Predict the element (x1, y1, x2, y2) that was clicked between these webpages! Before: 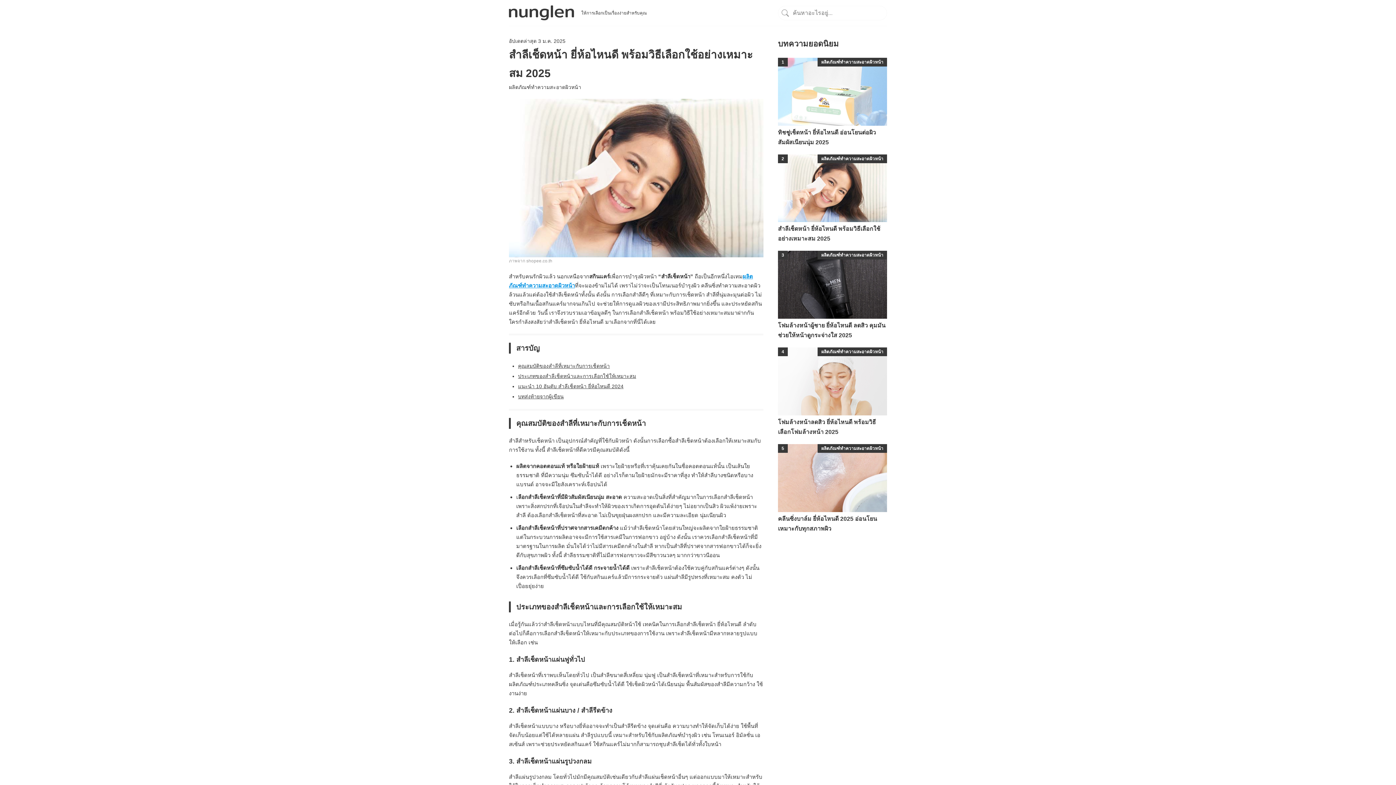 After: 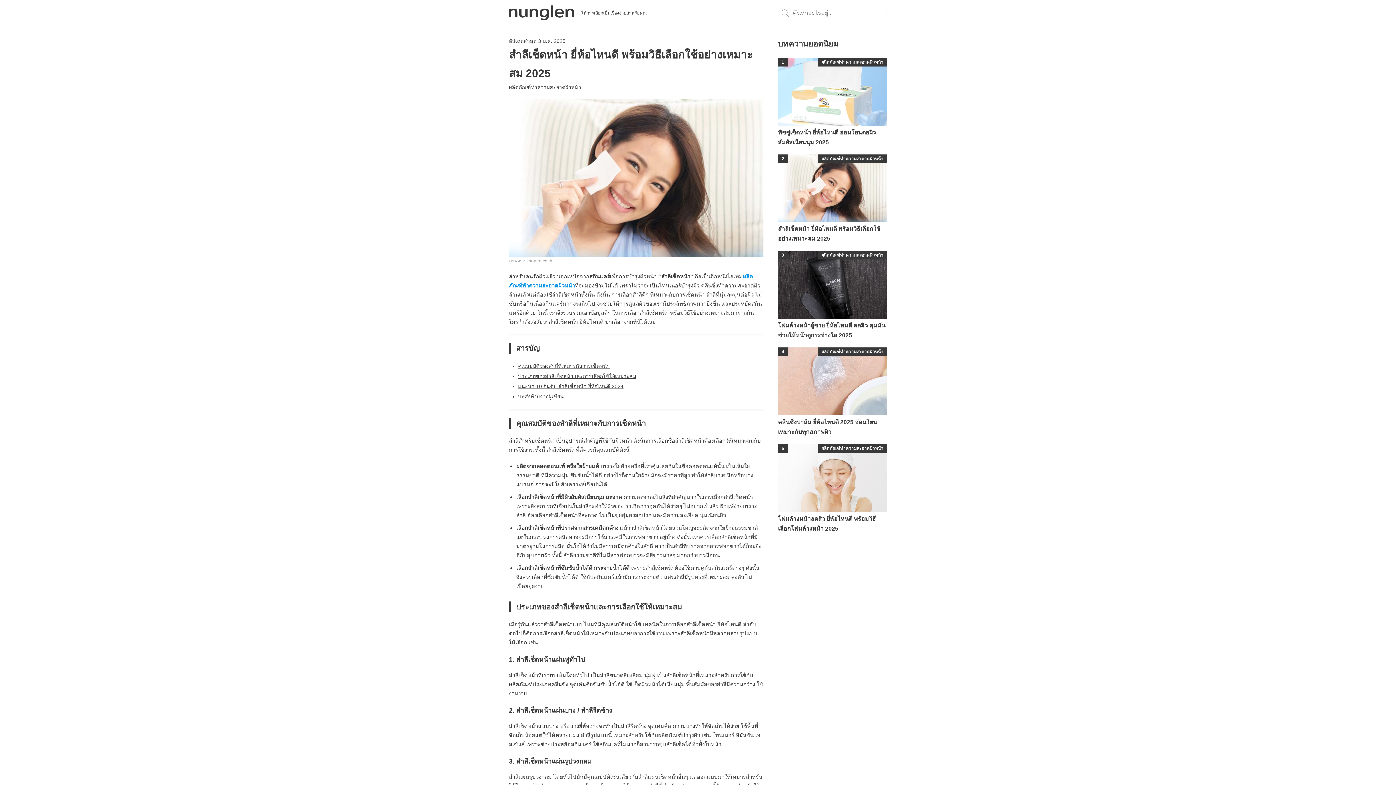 Action: bbox: (778, 154, 887, 222)